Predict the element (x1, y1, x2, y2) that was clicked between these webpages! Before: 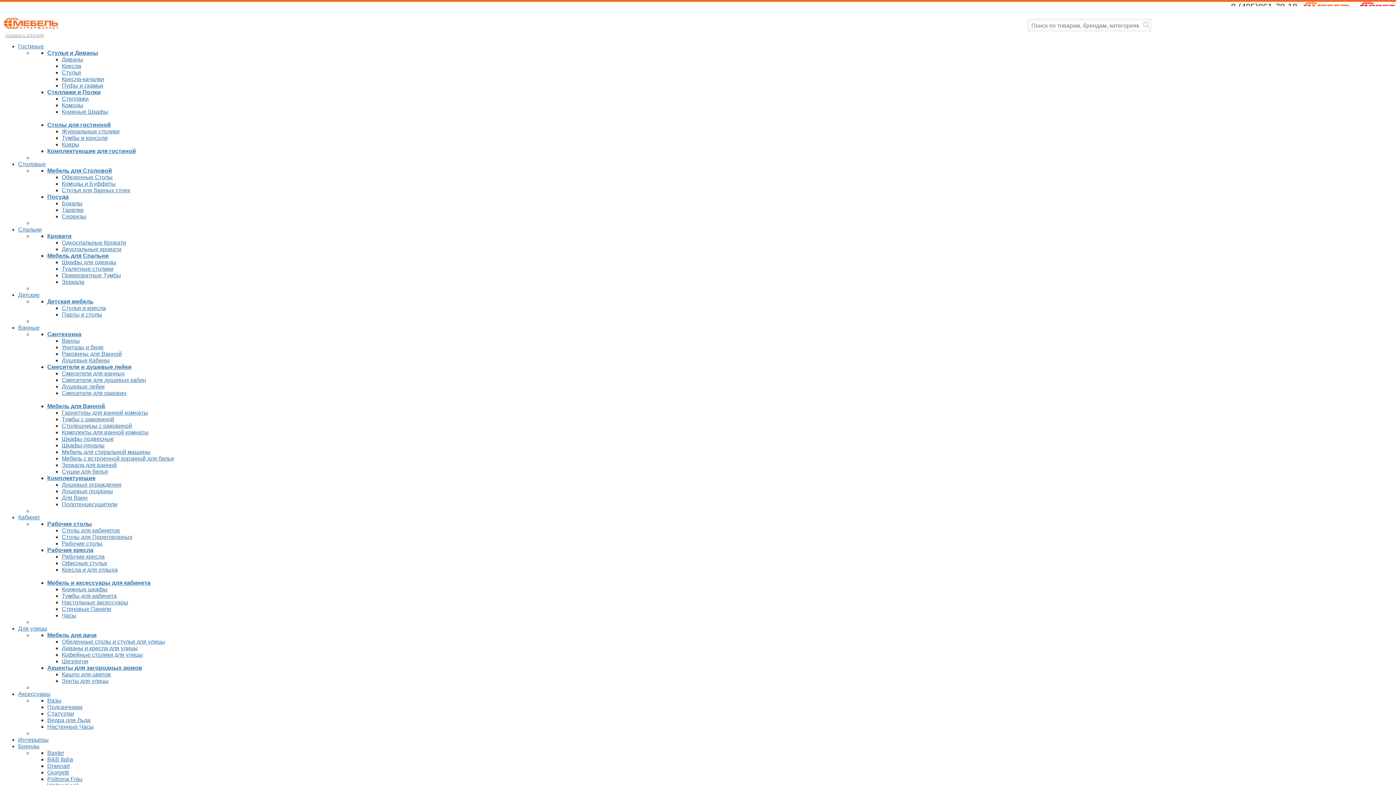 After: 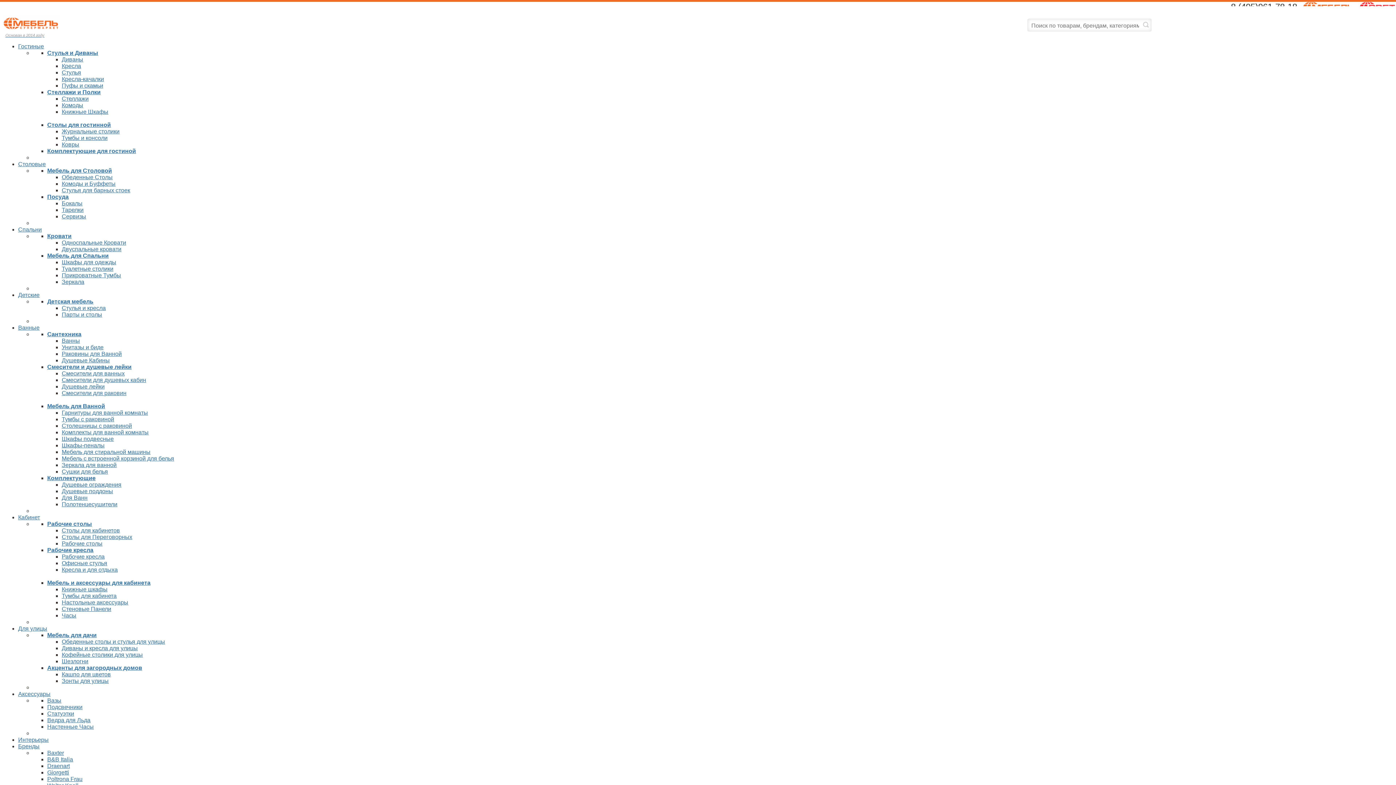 Action: label: Сантехника bbox: (47, 331, 81, 337)